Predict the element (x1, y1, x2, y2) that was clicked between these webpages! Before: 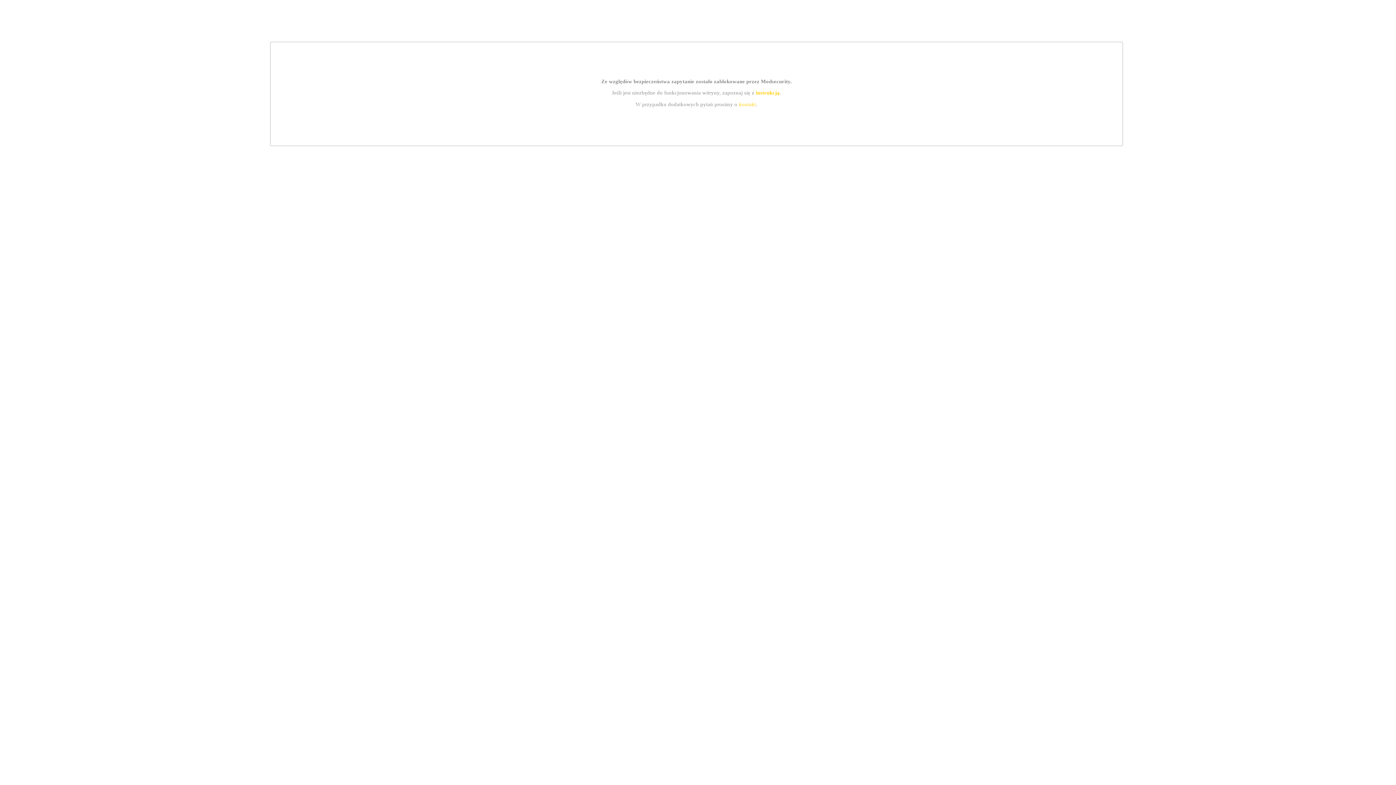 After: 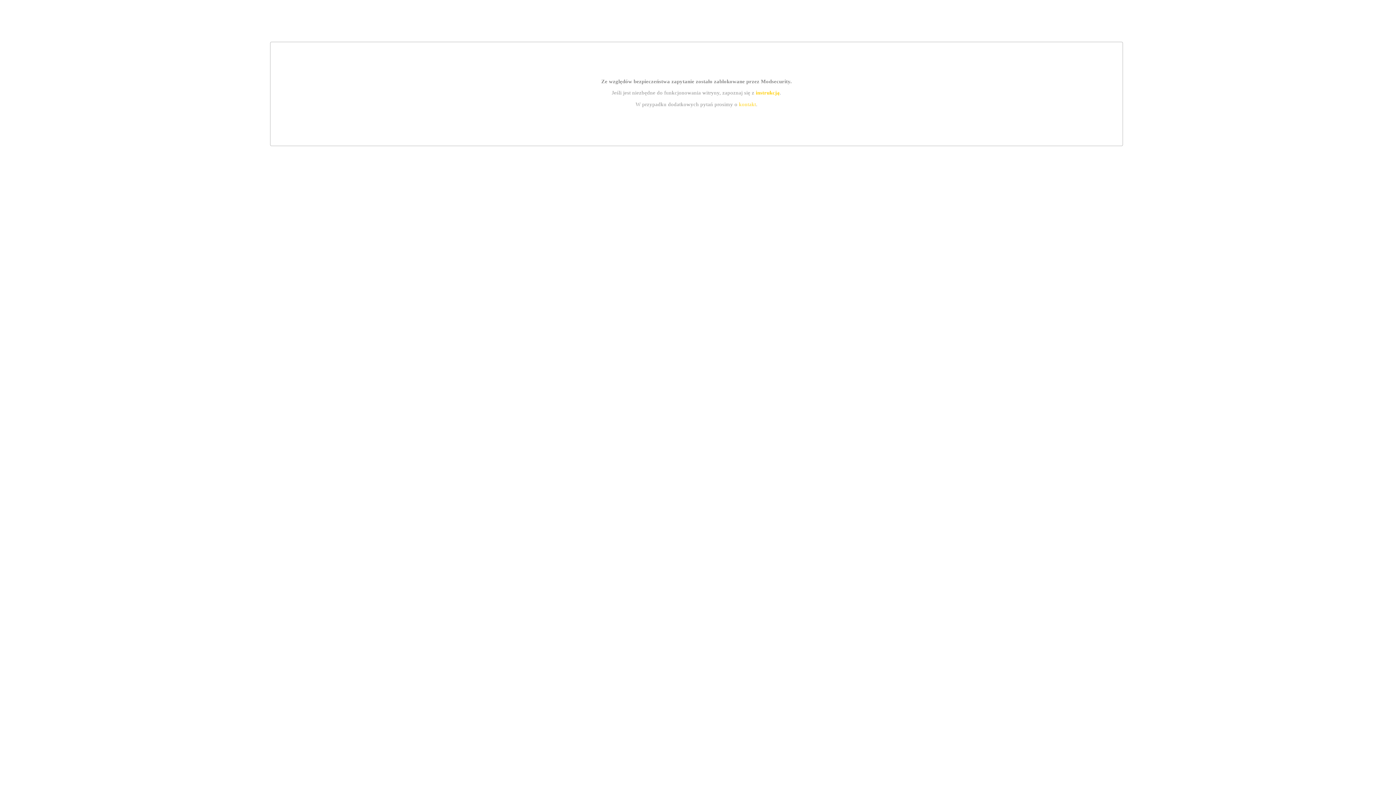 Action: bbox: (755, 89, 779, 95) label: instrukcją